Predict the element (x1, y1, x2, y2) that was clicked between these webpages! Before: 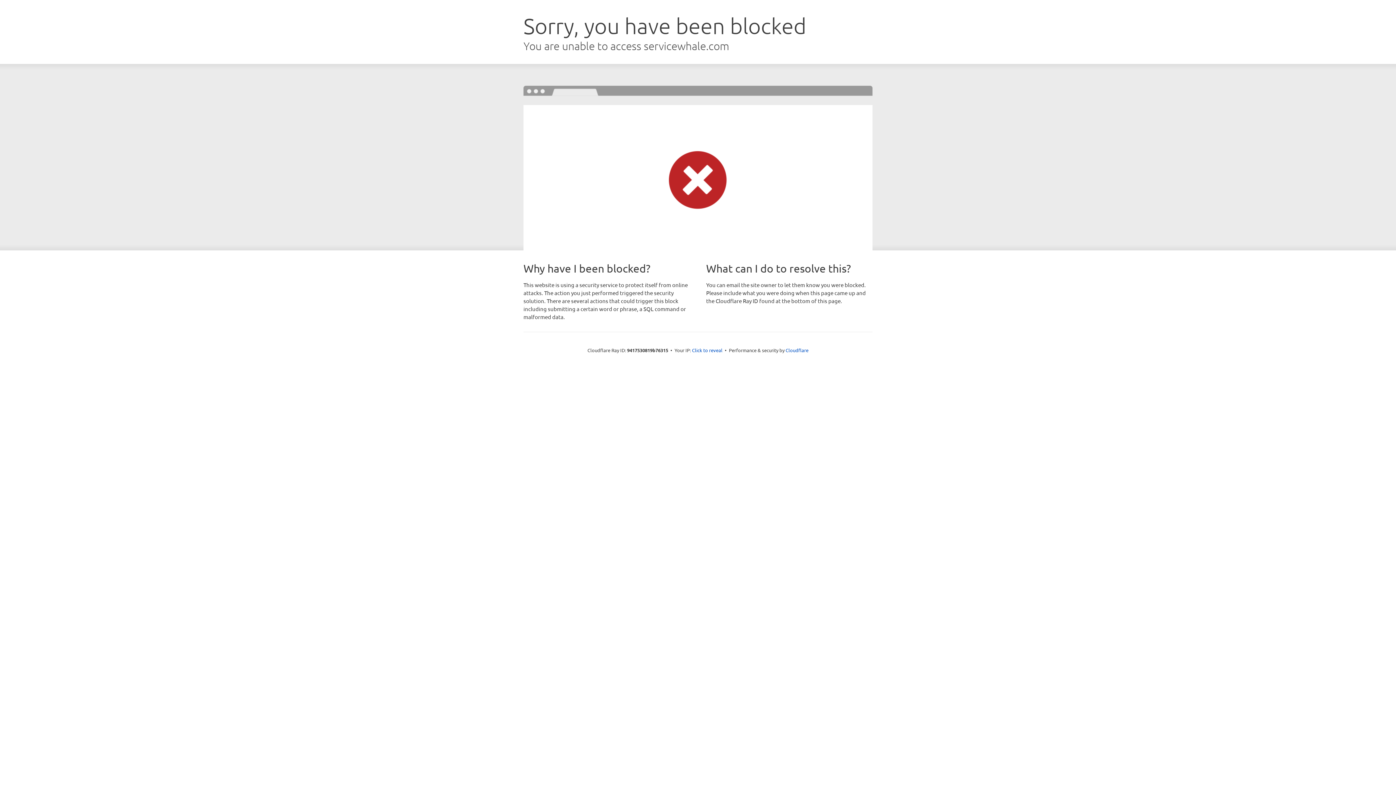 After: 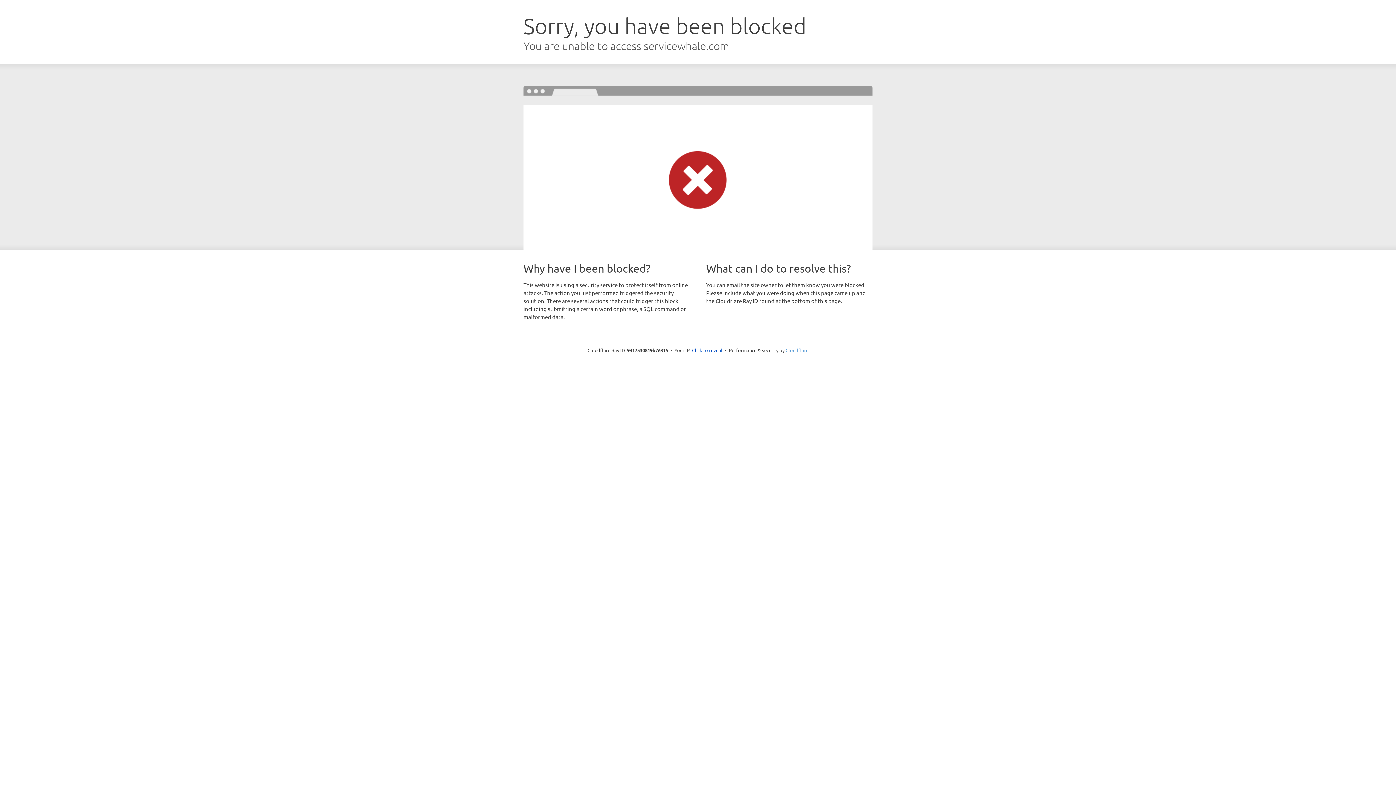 Action: bbox: (785, 347, 808, 353) label: Cloudflare